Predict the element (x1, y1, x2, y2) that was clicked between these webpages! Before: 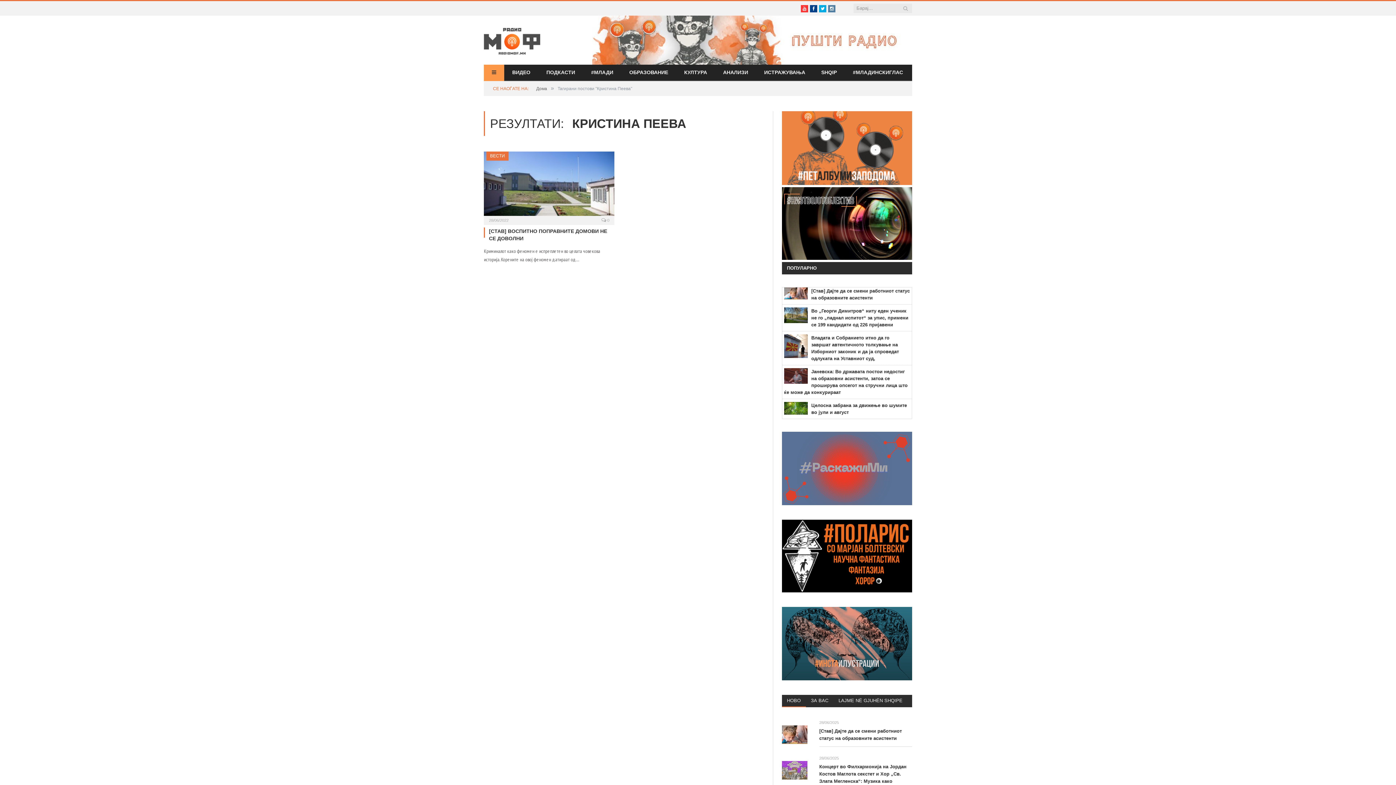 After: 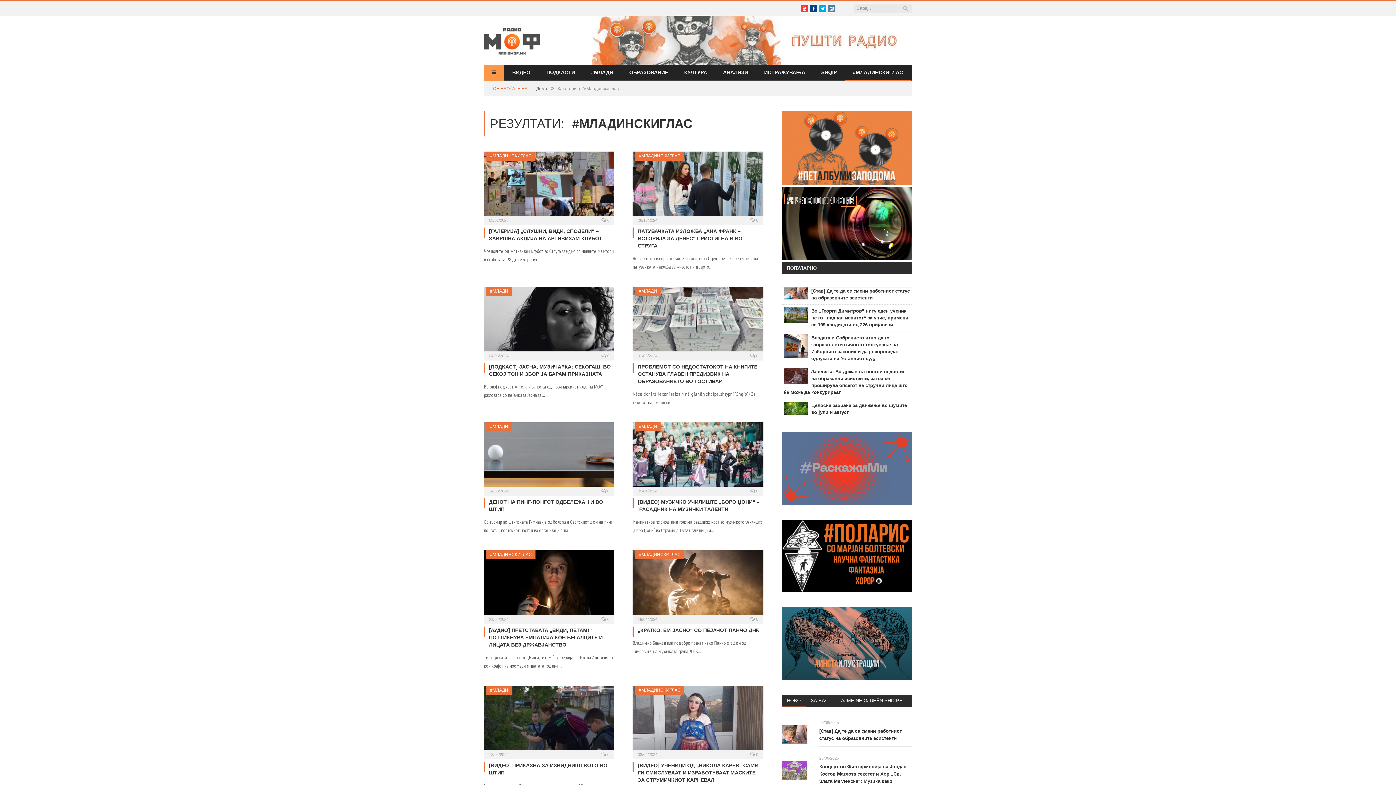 Action: label: #МЛАДИНСКИГЛАС bbox: (845, 64, 911, 81)